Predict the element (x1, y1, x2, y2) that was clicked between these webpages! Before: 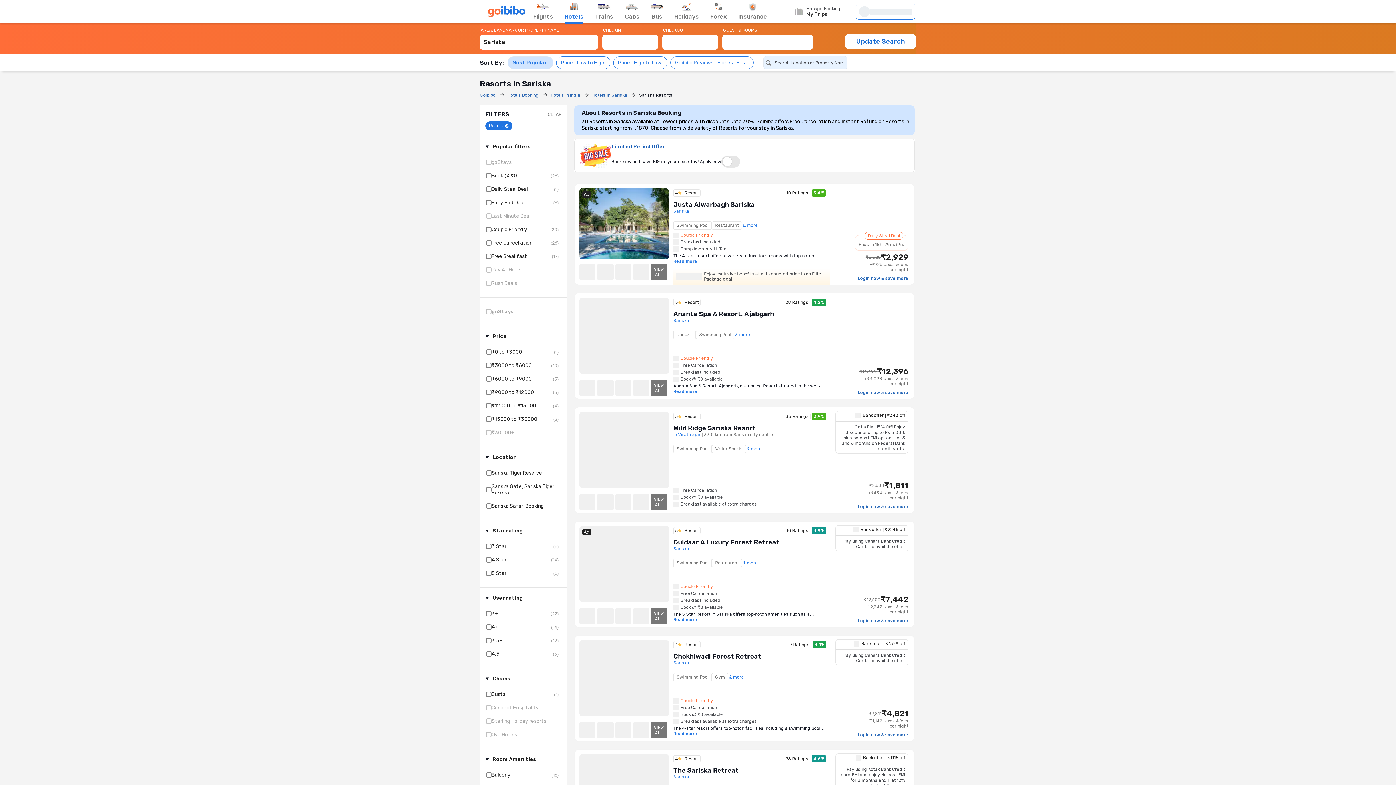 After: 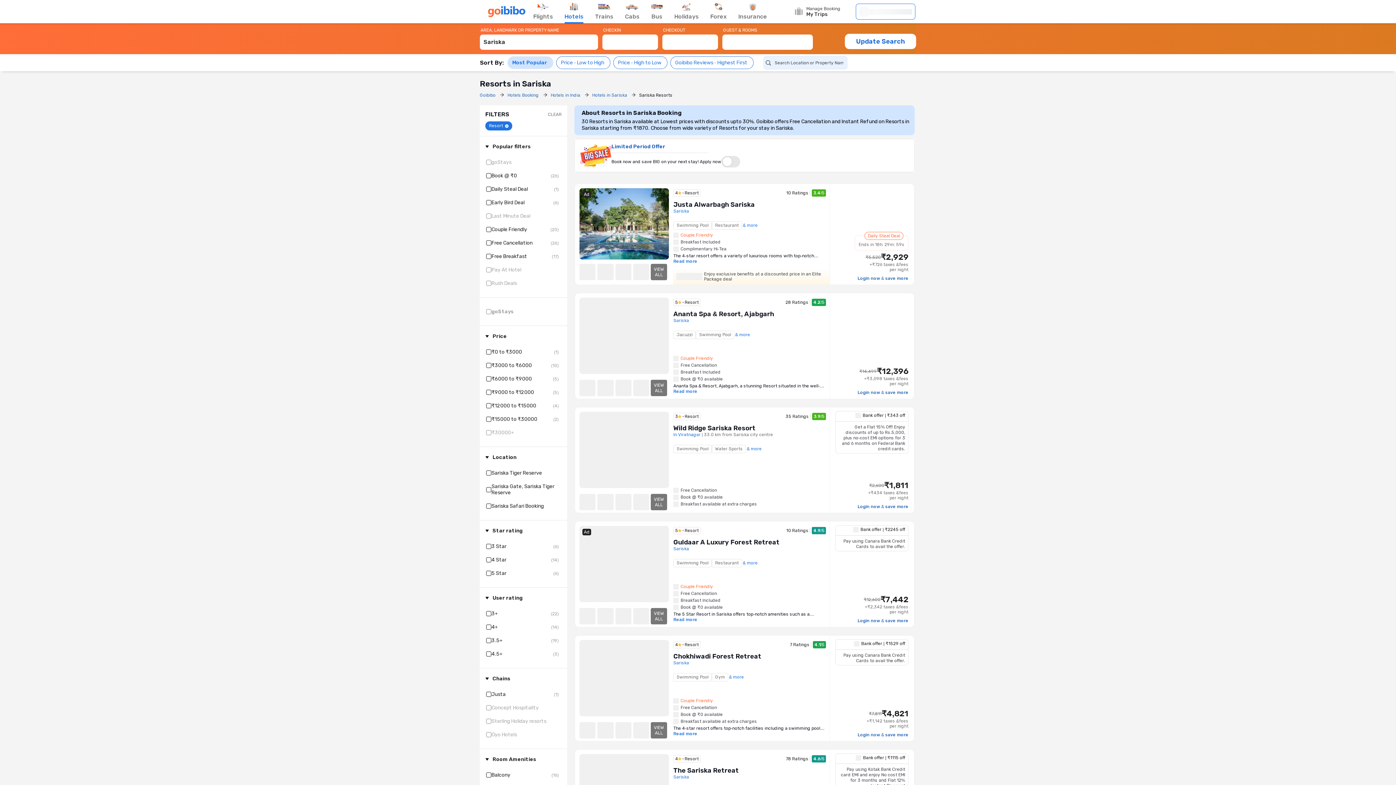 Action: bbox: (710, 0, 726, 22) label: Forex